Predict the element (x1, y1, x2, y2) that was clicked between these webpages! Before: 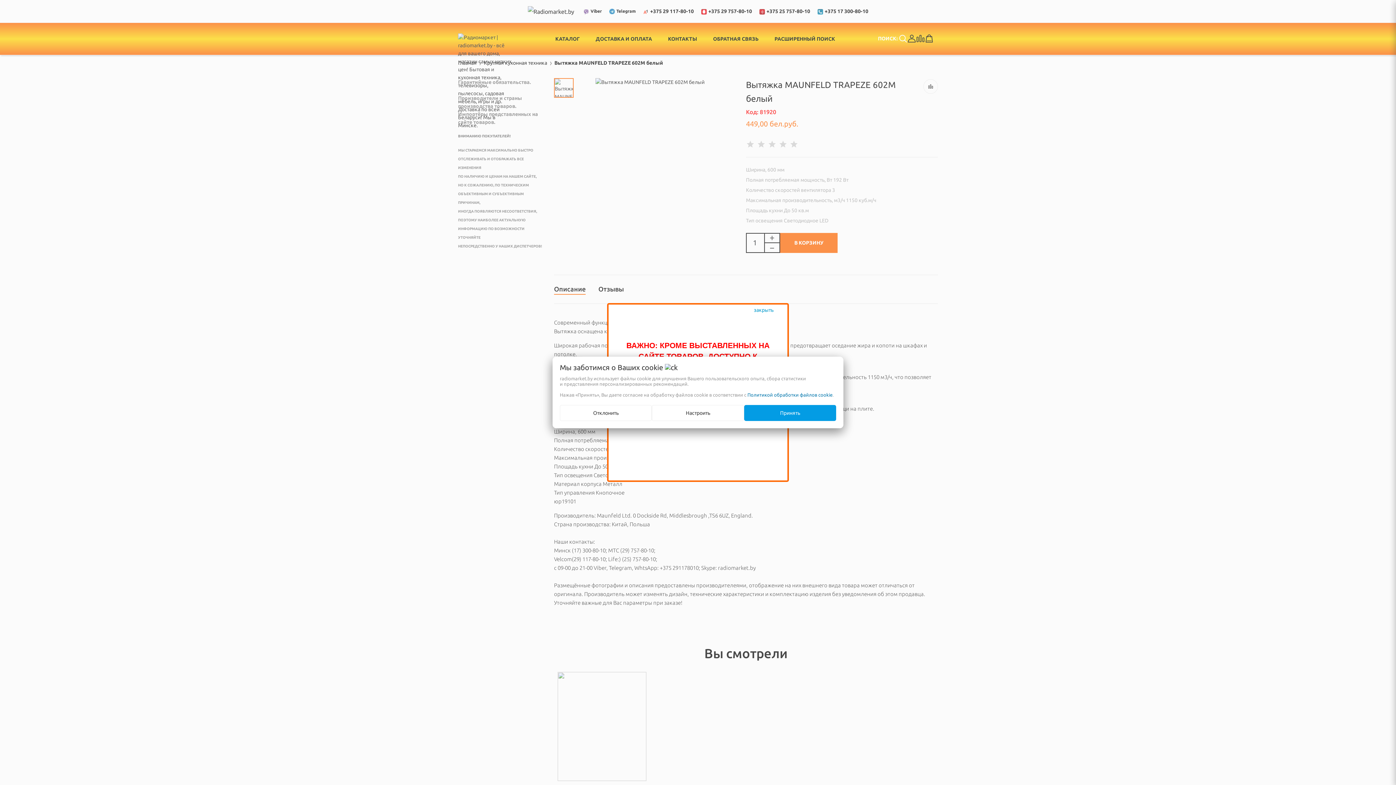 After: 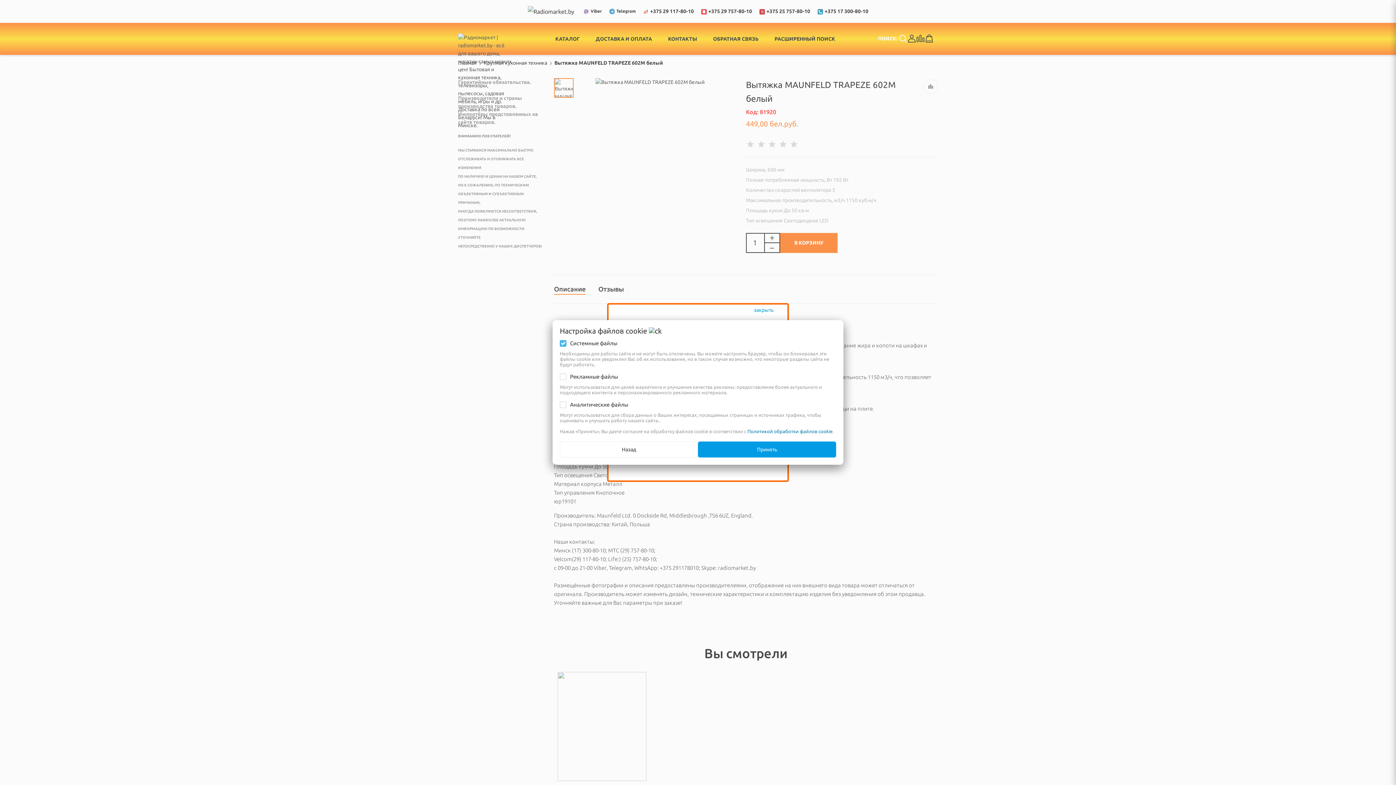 Action: bbox: (652, 405, 744, 421) label: Настроить